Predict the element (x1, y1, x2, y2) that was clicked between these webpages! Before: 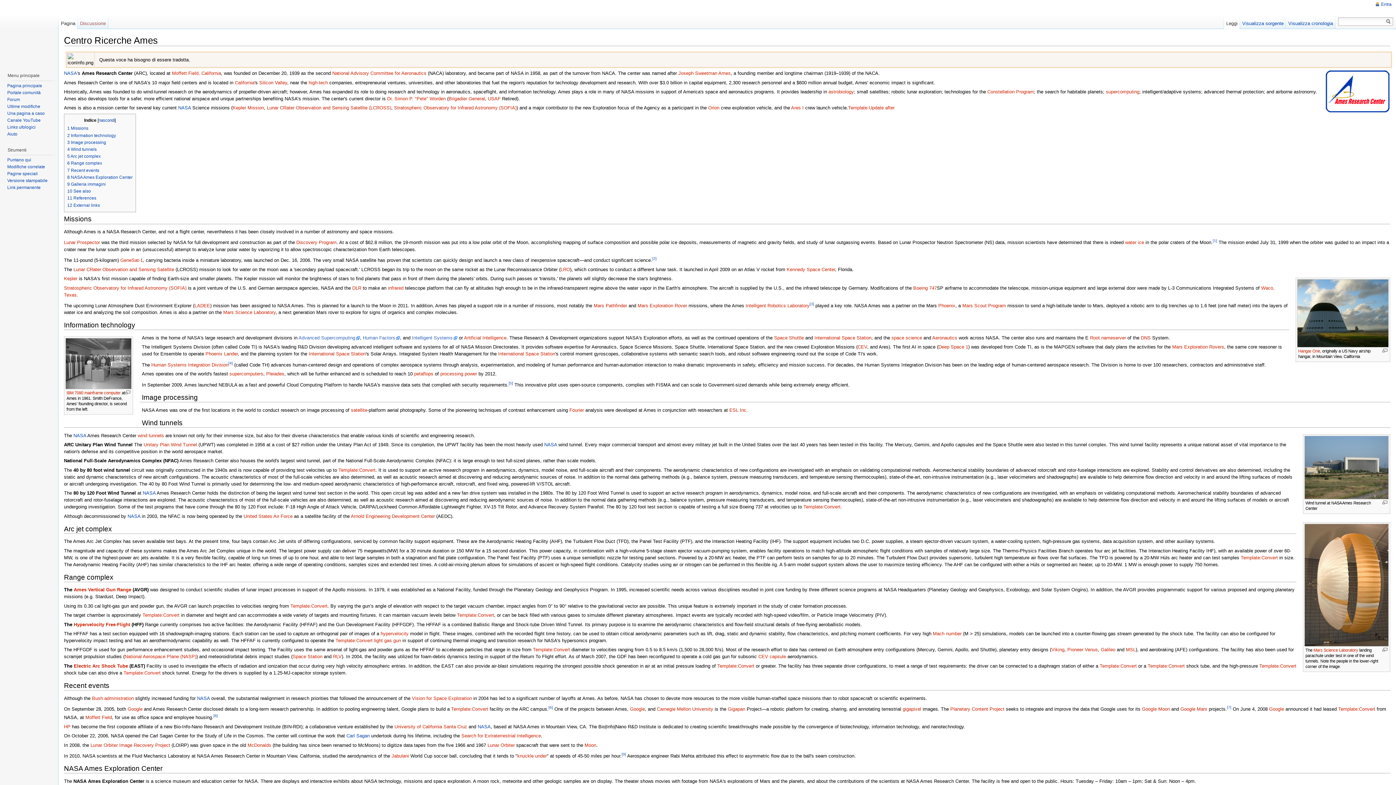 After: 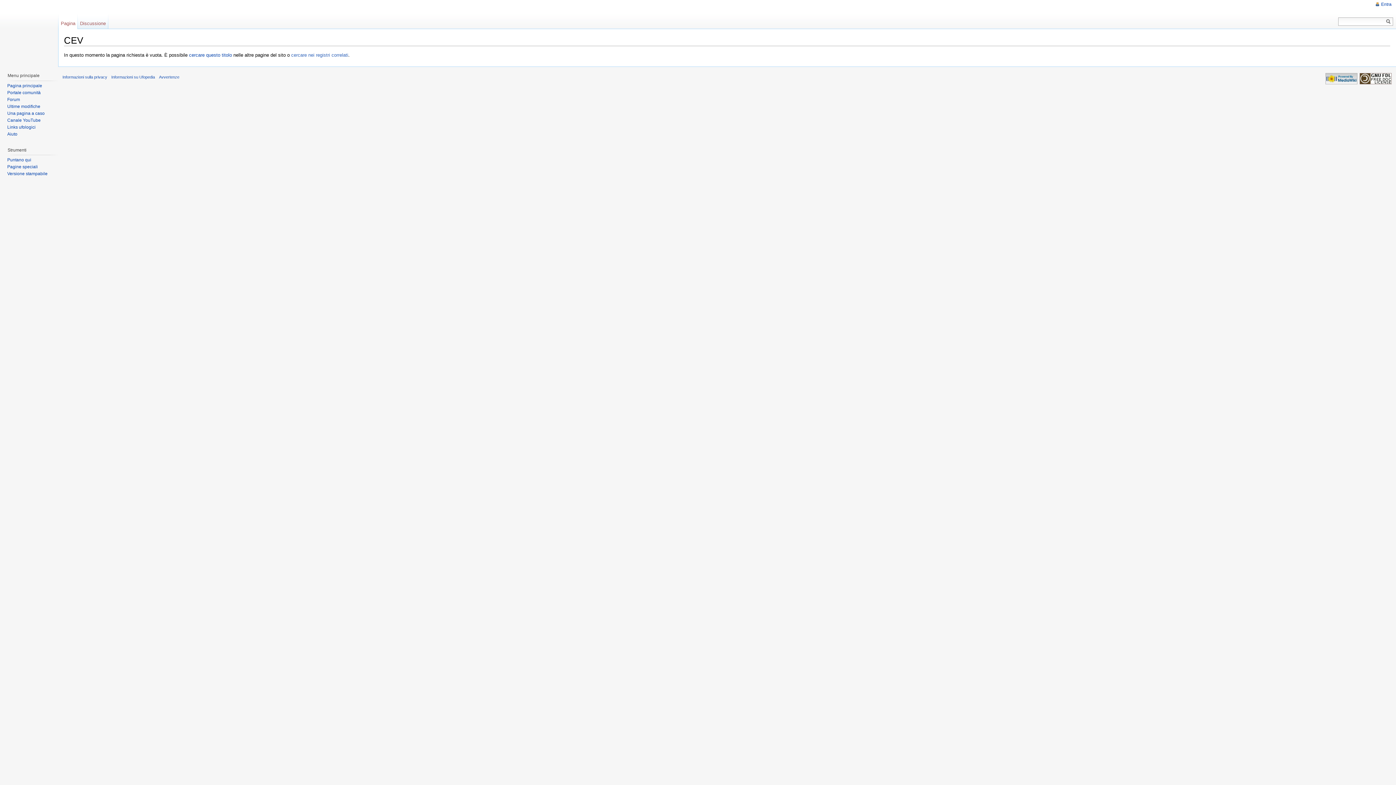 Action: label: CEV bbox: (857, 344, 867, 349)